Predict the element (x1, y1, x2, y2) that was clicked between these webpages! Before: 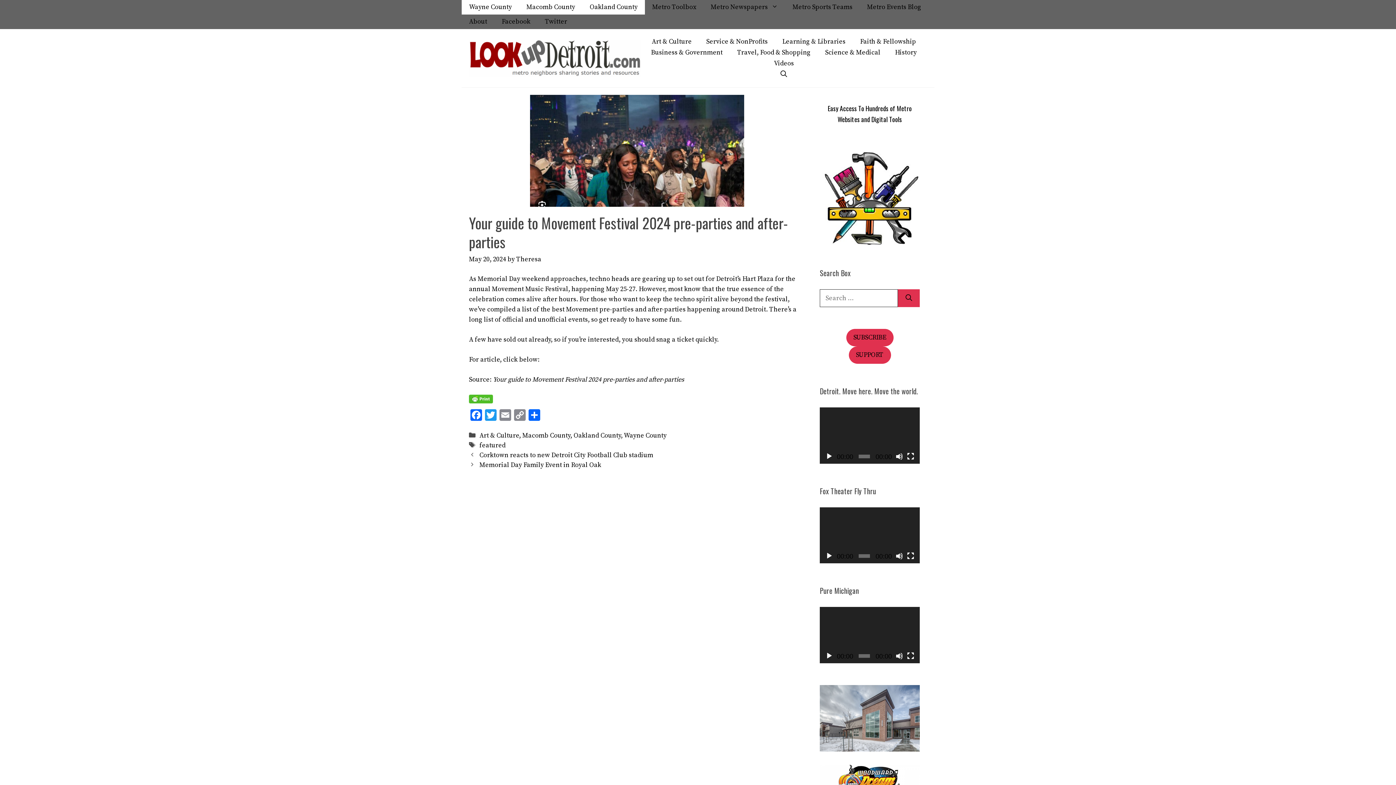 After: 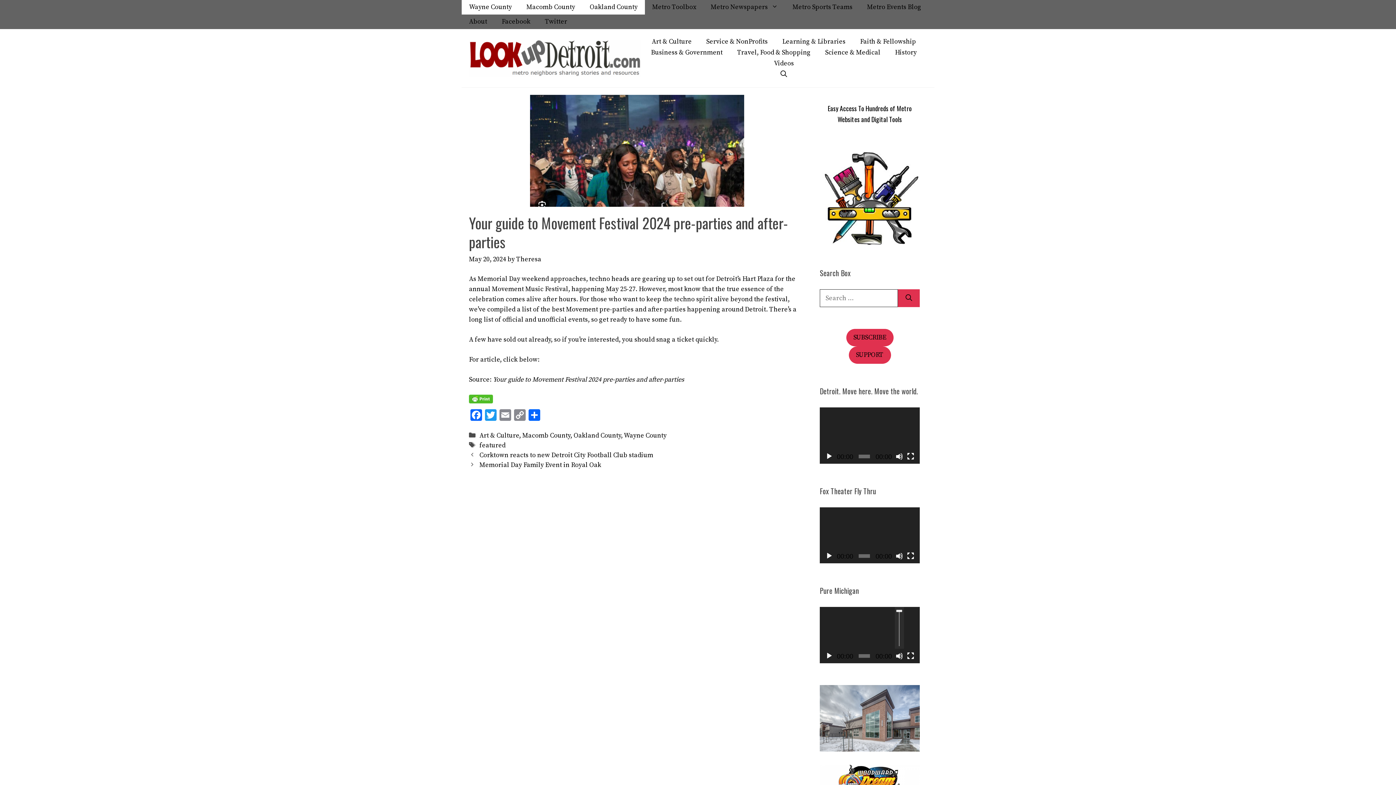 Action: label: Mute bbox: (896, 652, 903, 660)